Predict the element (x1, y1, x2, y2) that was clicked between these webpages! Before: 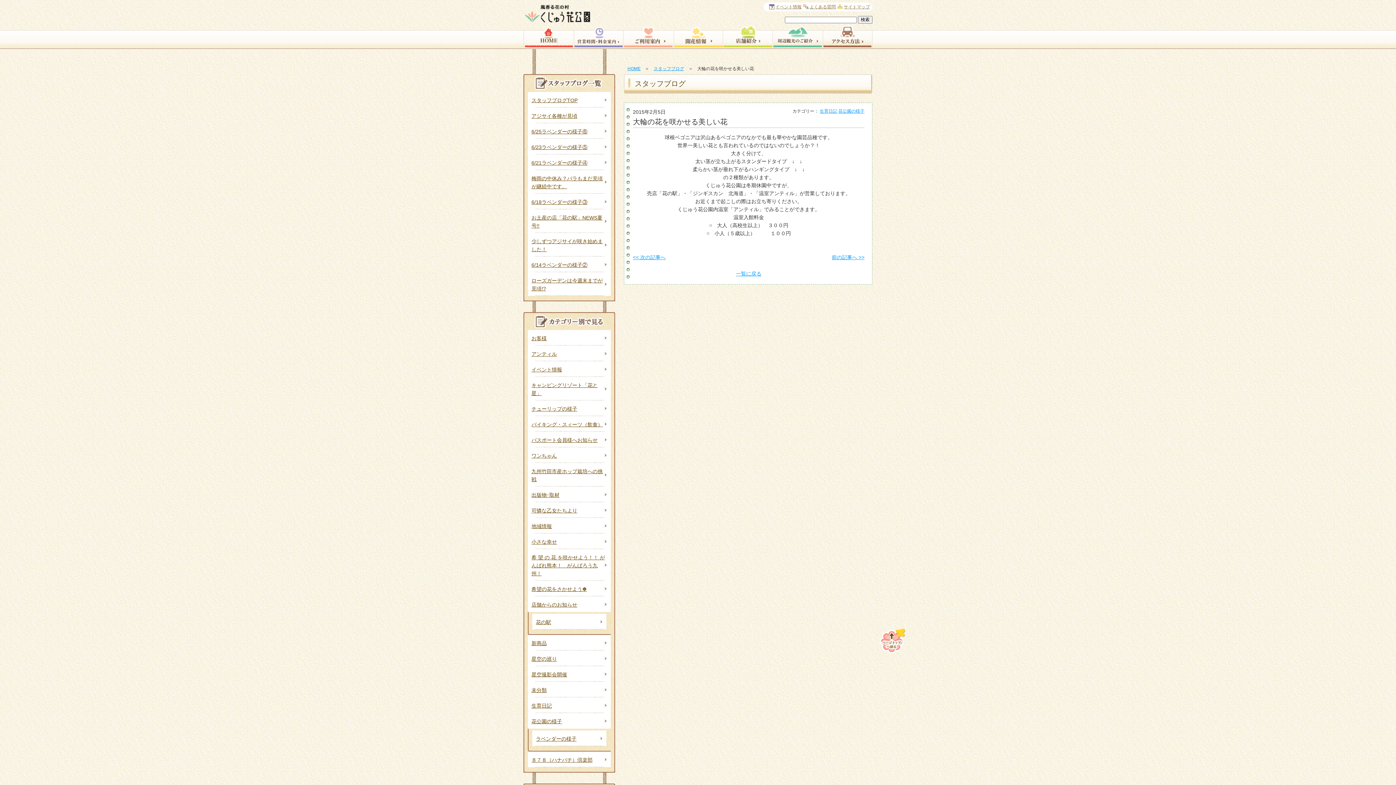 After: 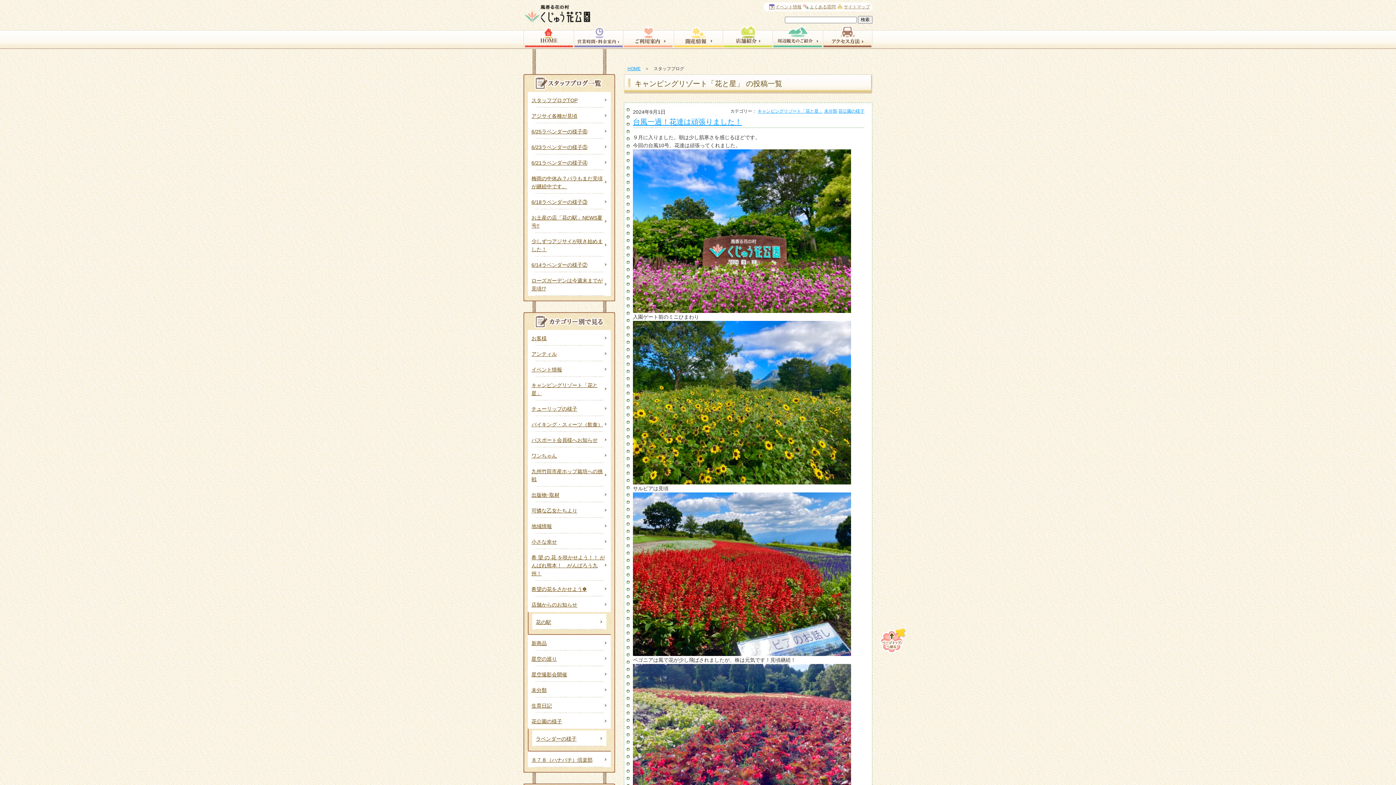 Action: bbox: (528, 377, 610, 400) label: キャンピングリゾート「花と星」